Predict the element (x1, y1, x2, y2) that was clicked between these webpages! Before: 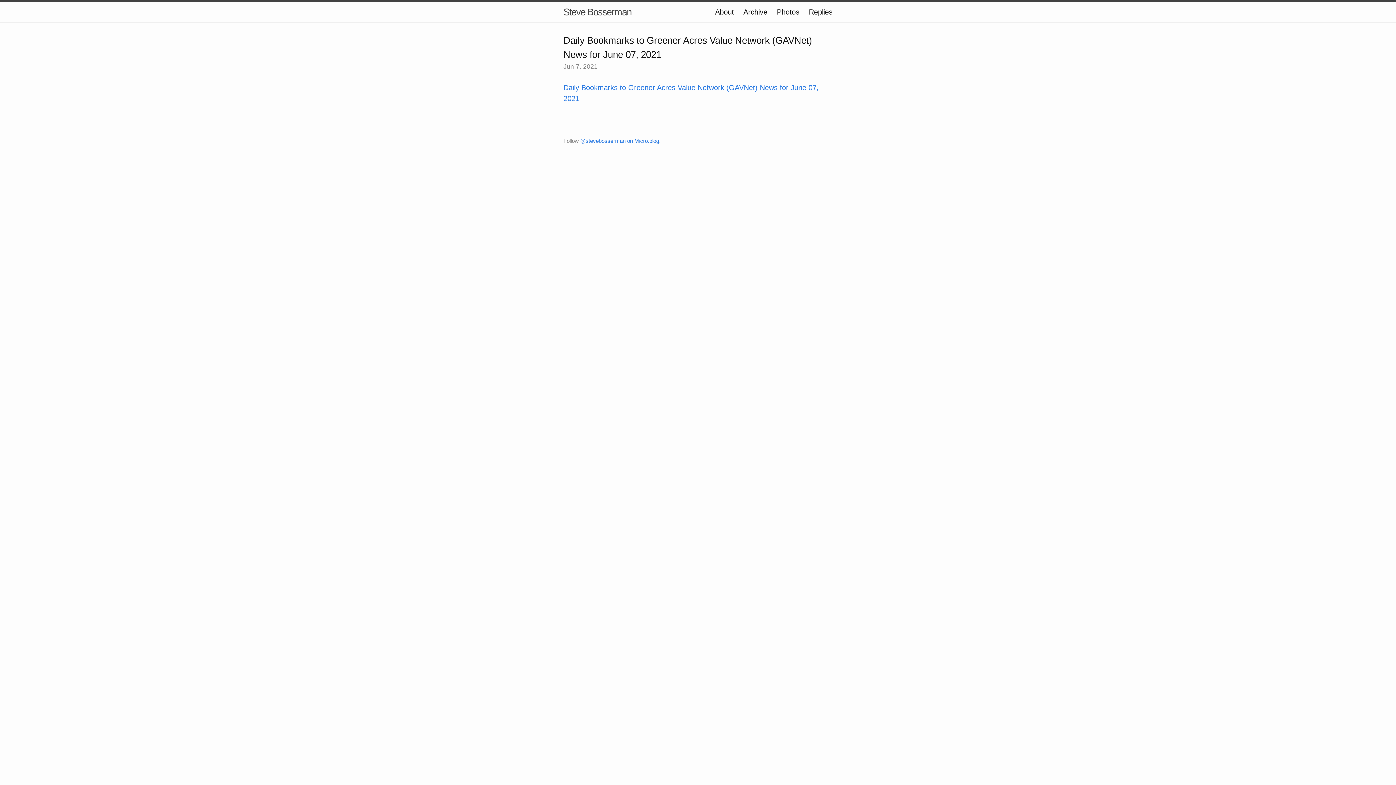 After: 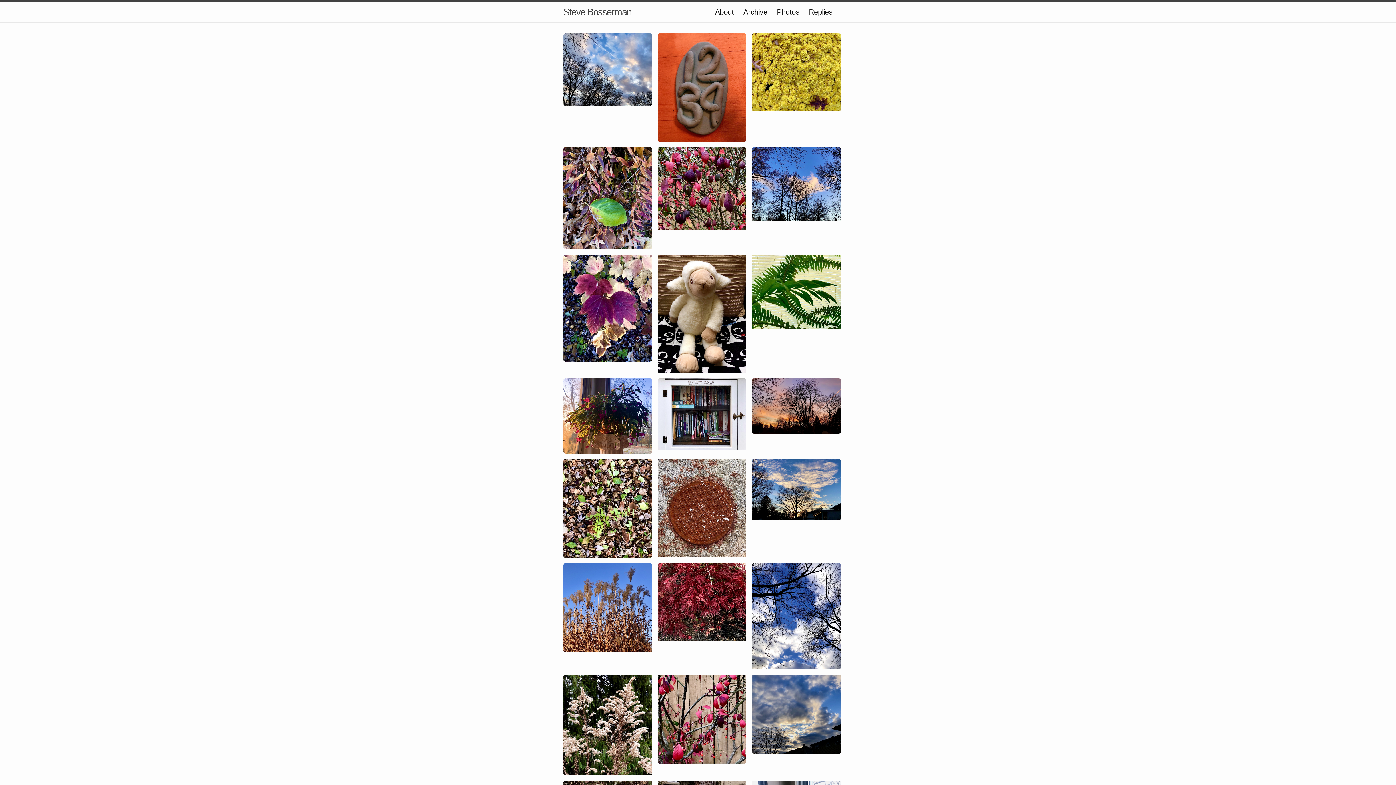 Action: bbox: (777, 8, 799, 16) label: Photos